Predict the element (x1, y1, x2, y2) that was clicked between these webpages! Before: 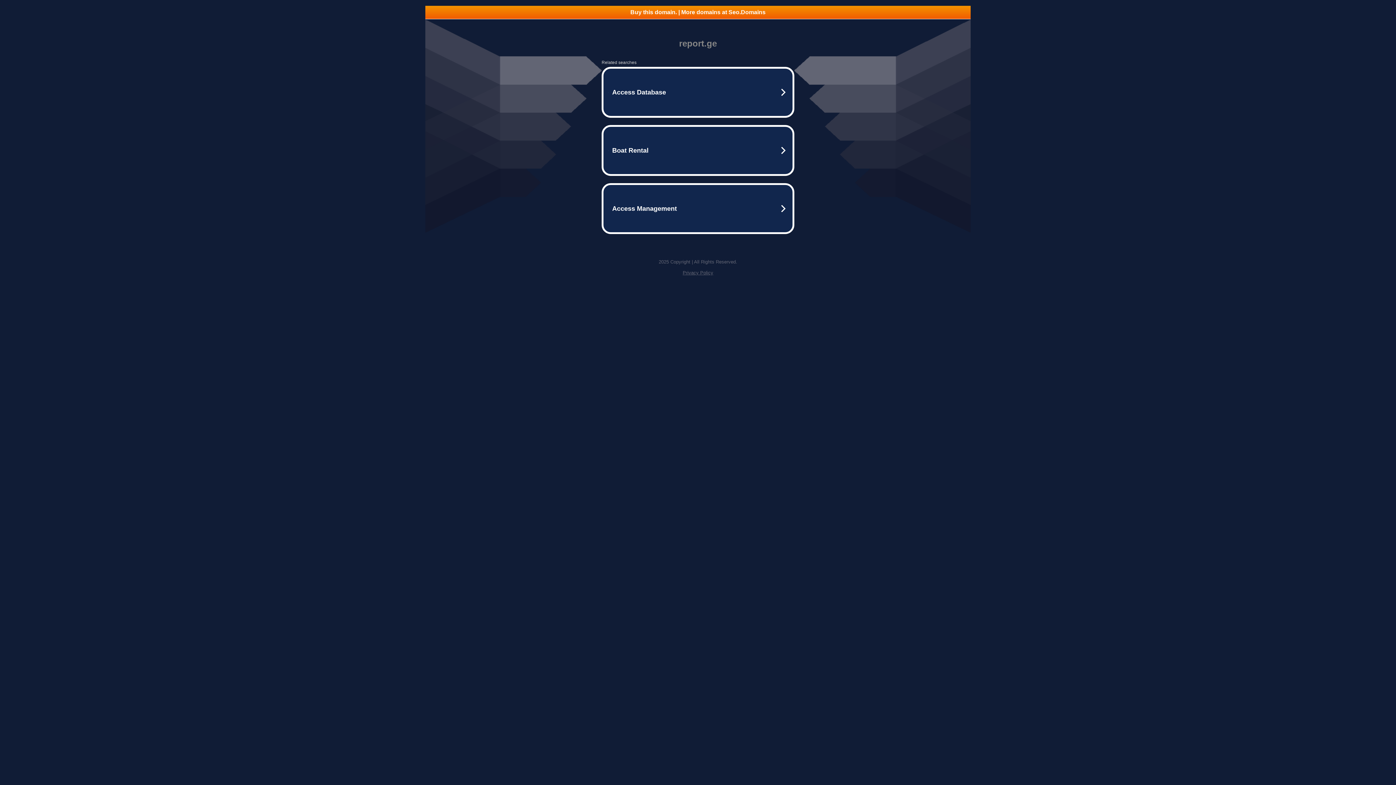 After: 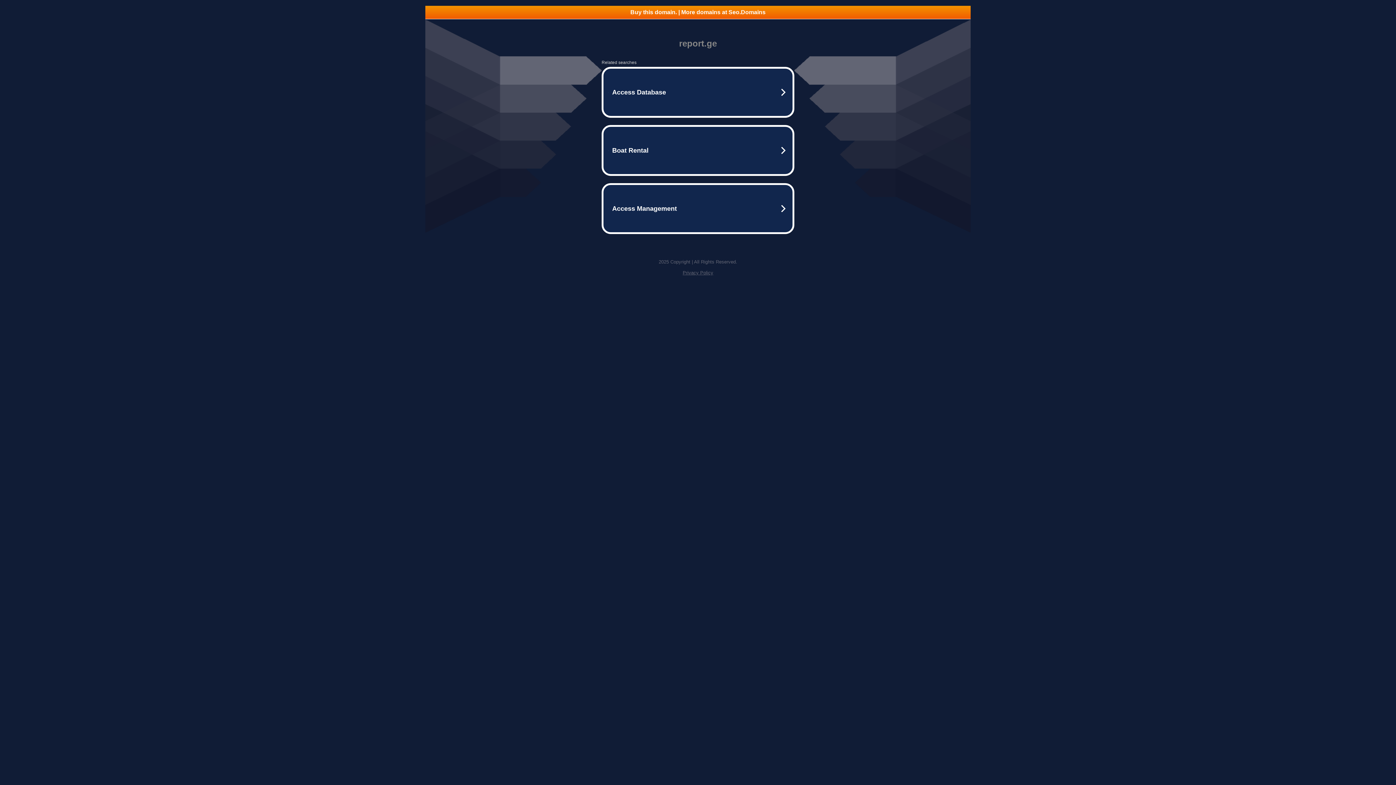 Action: label: Privacy Policy bbox: (682, 270, 713, 275)